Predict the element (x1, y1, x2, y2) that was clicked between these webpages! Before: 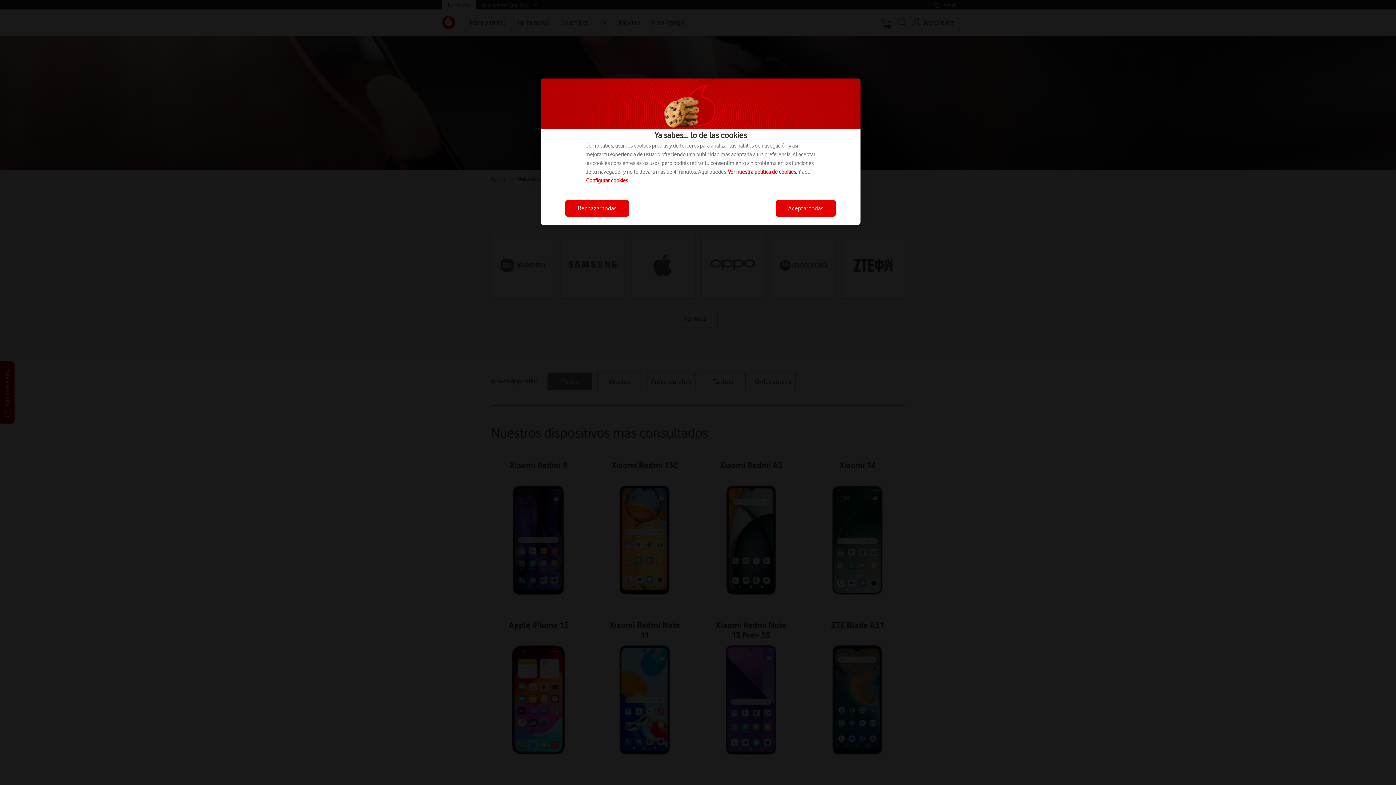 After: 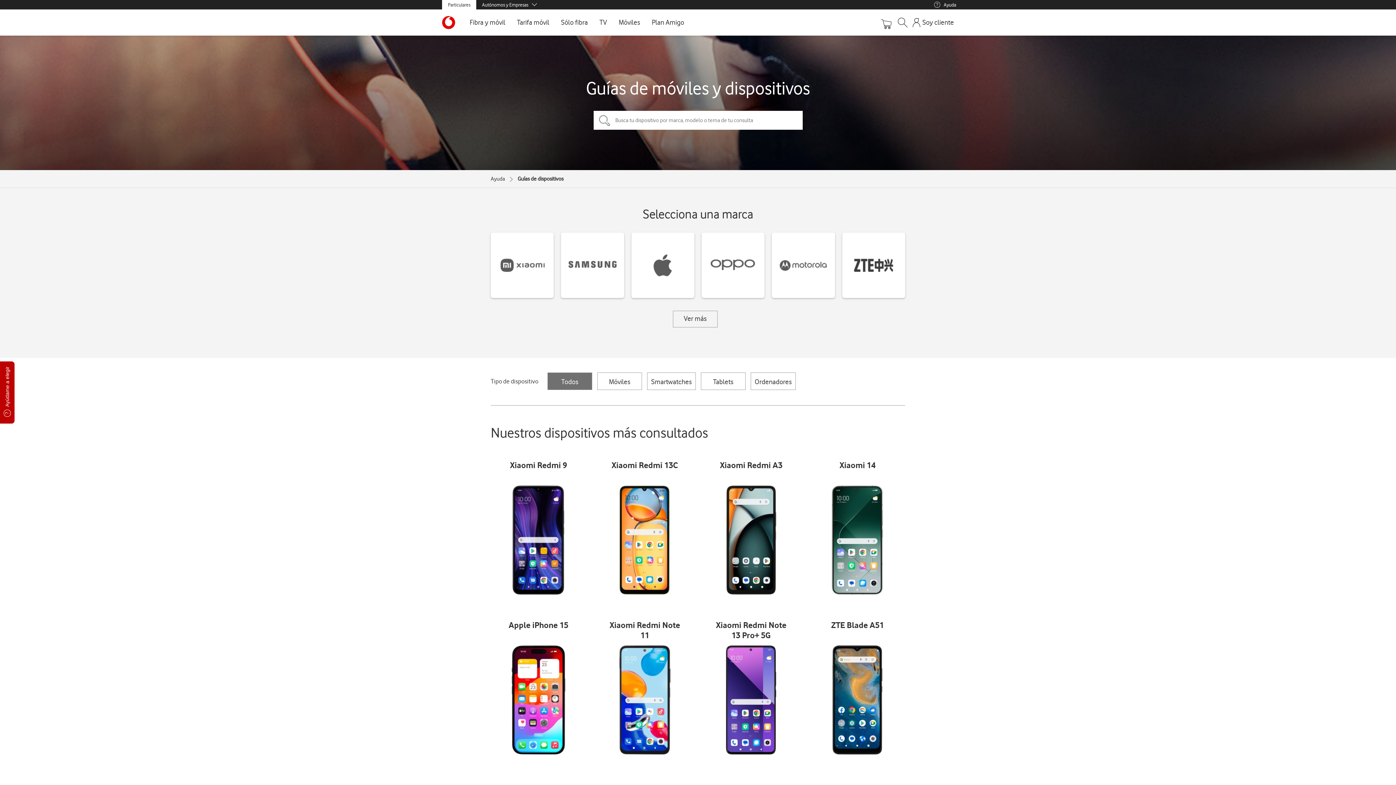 Action: bbox: (776, 200, 836, 216) label: Aceptar todas